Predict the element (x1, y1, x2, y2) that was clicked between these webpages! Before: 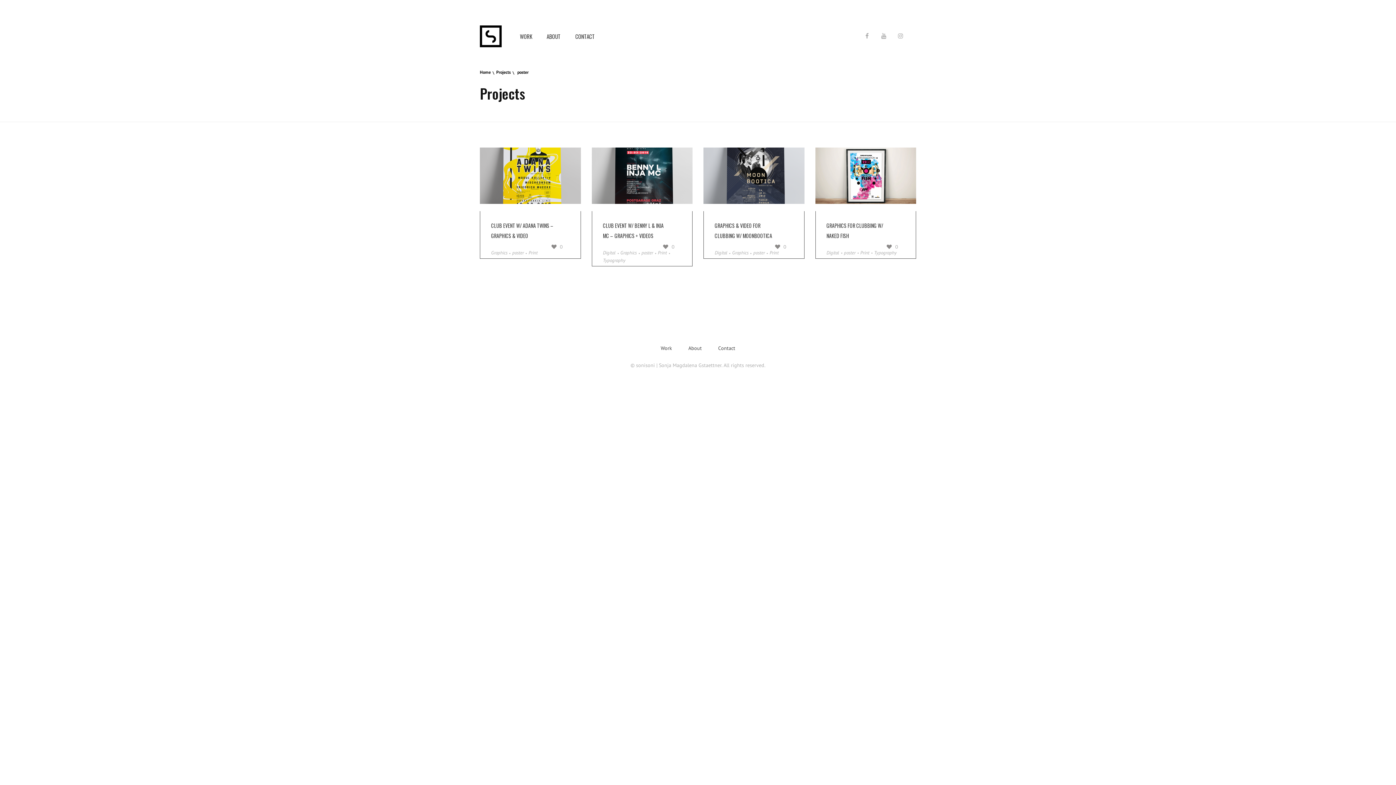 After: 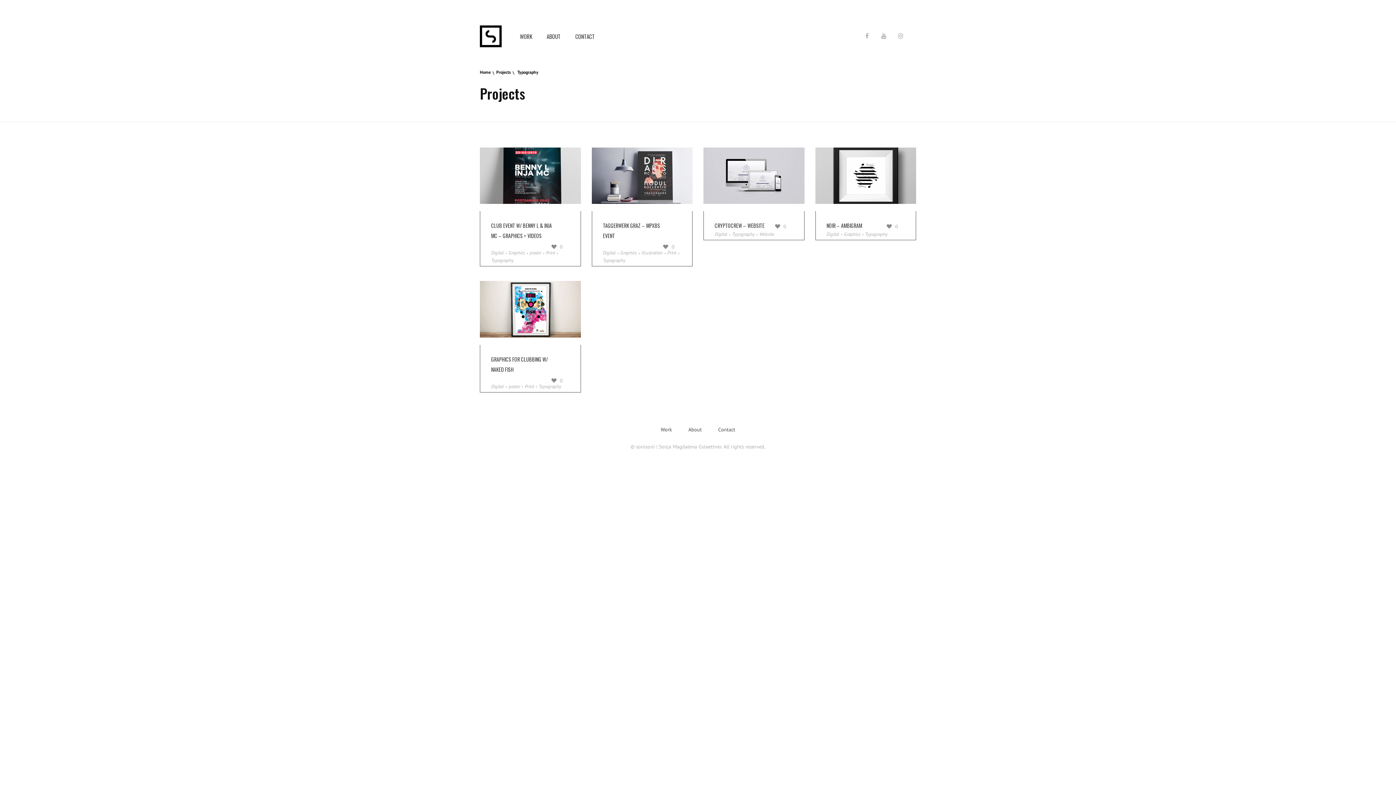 Action: bbox: (603, 257, 625, 264) label: Typography